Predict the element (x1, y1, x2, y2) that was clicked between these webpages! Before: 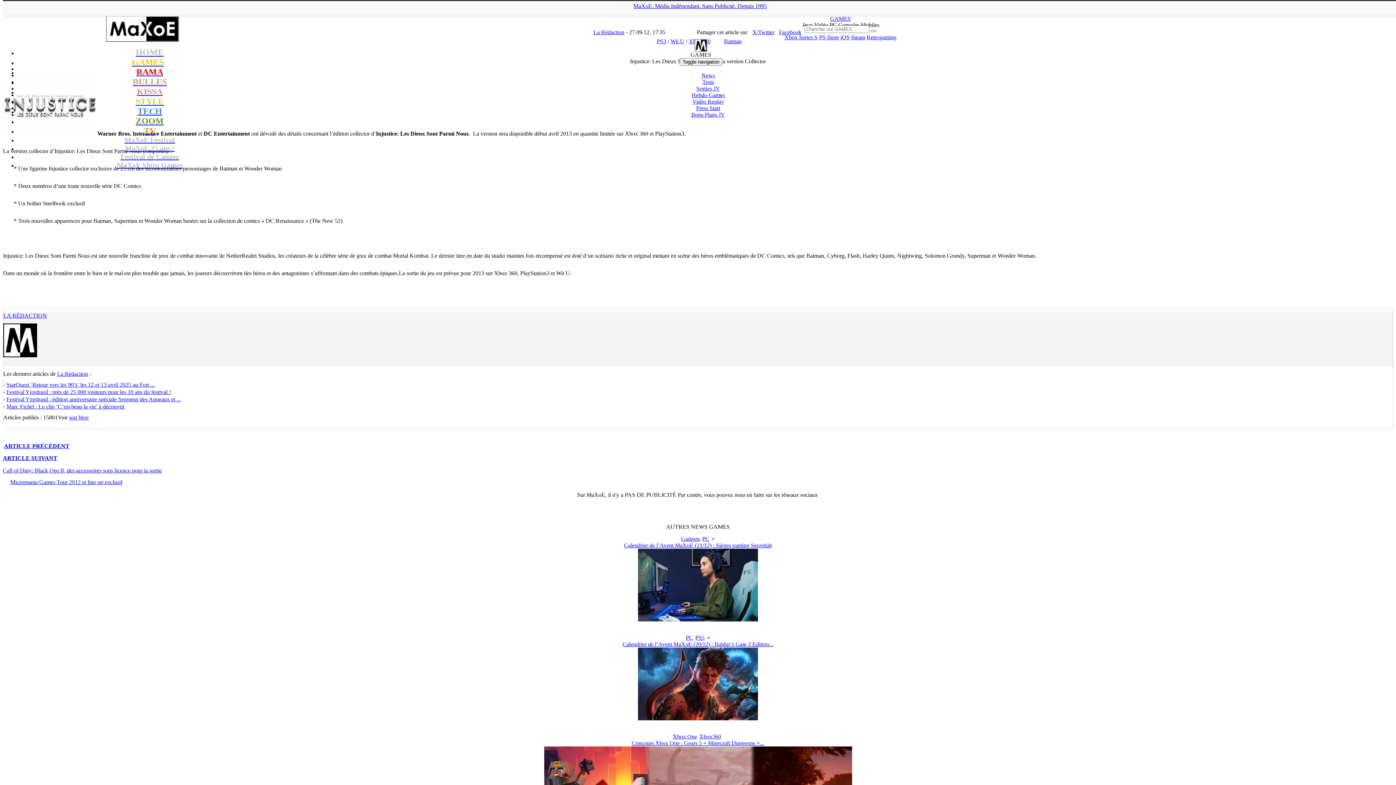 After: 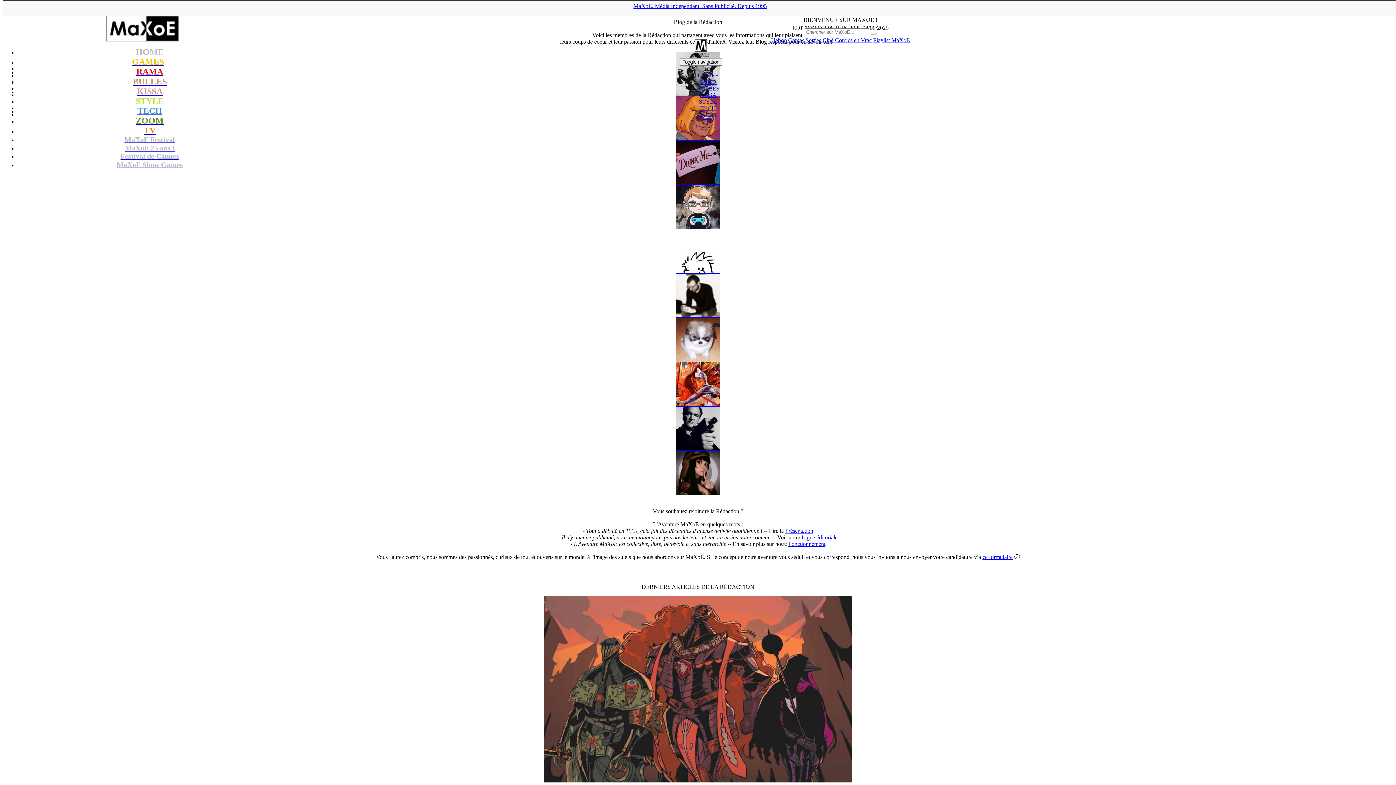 Action: label: LA RÉDACTION bbox: (3, 312, 46, 318)